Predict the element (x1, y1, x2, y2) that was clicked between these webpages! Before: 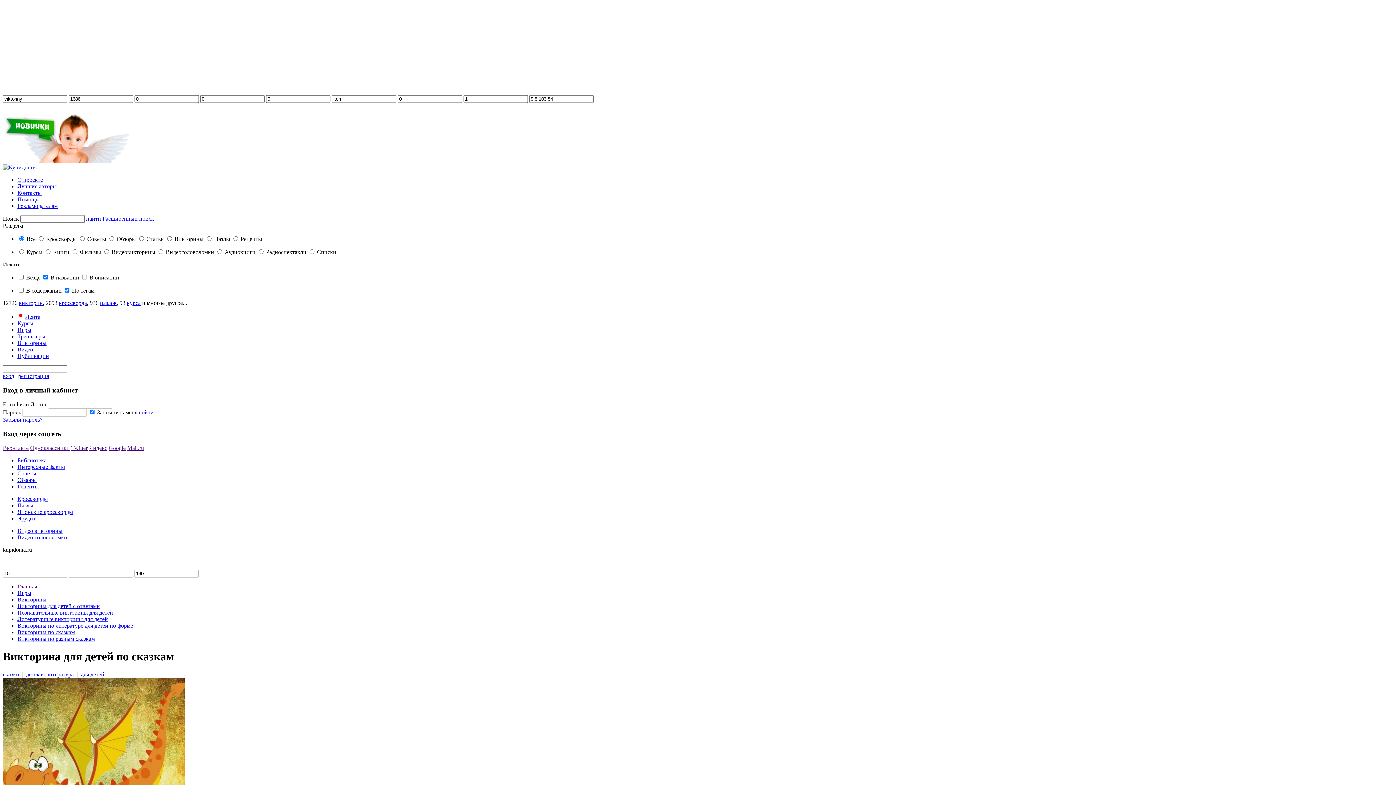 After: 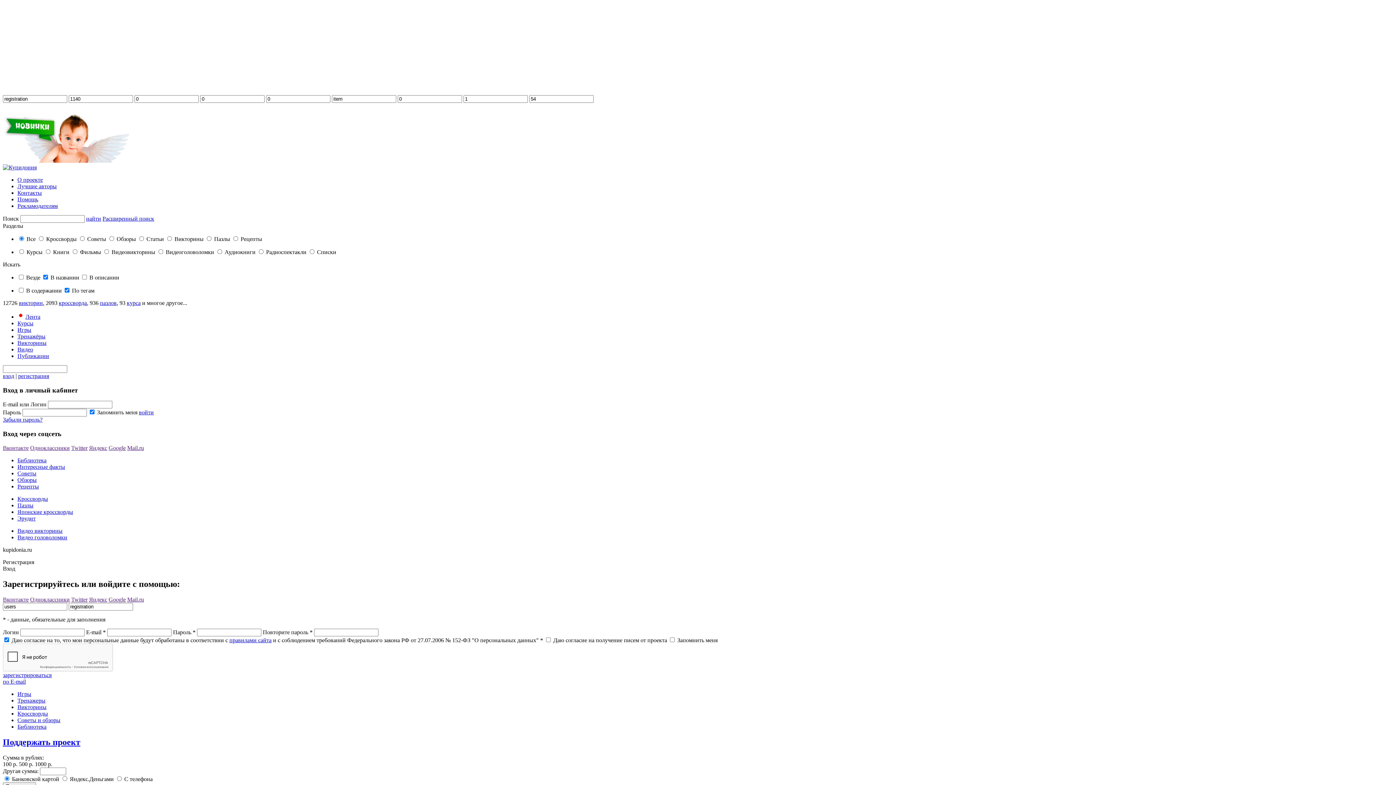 Action: label: регистрация bbox: (18, 373, 49, 379)